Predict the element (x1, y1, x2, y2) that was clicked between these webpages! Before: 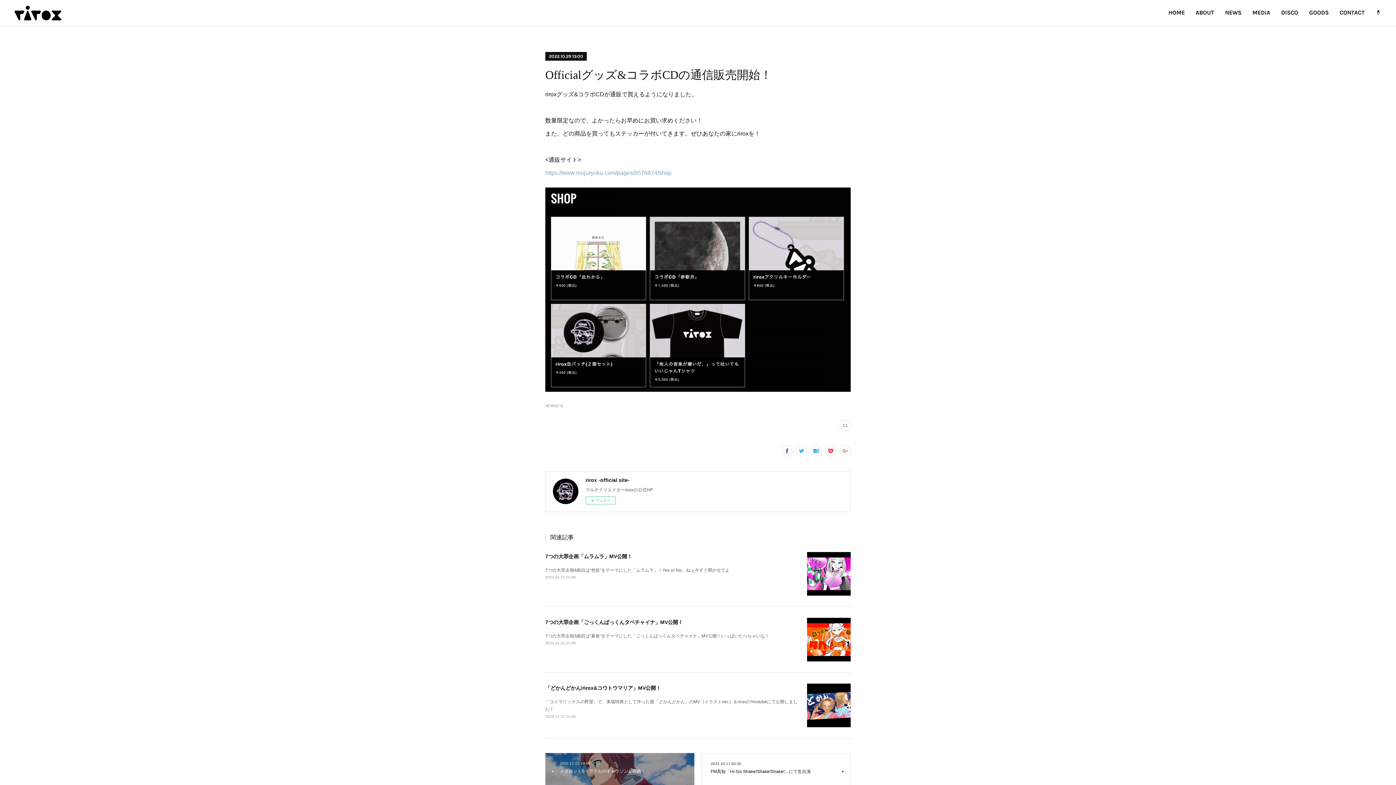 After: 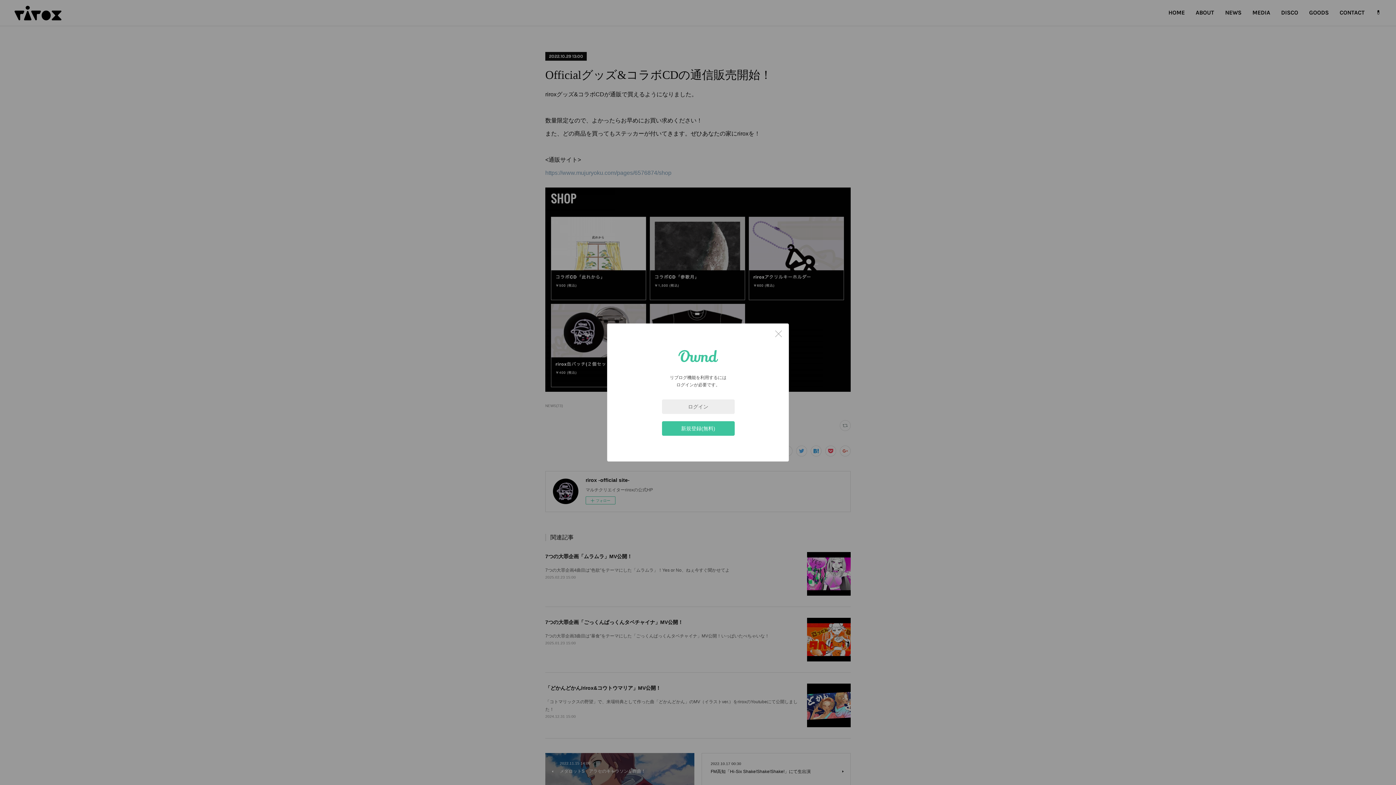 Action: bbox: (840, 420, 850, 431)